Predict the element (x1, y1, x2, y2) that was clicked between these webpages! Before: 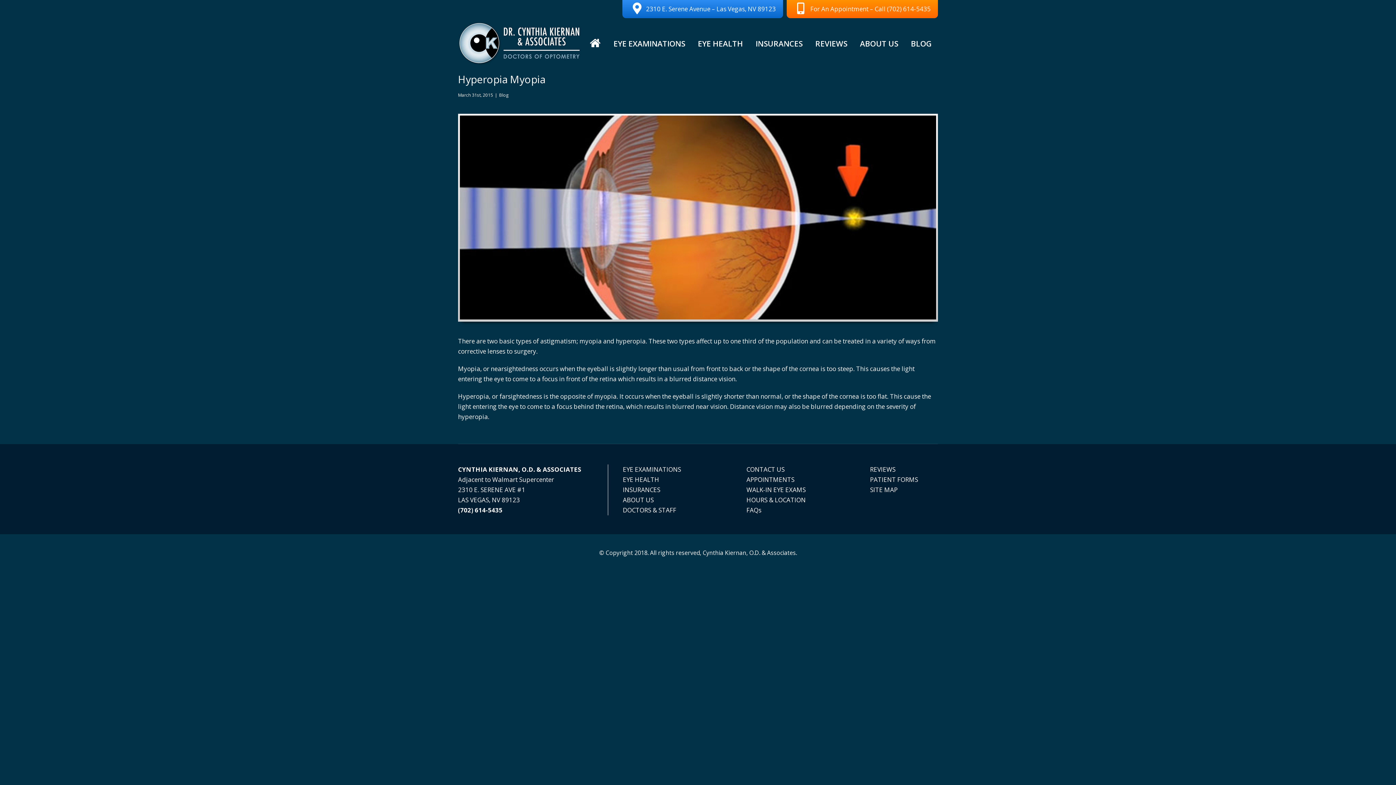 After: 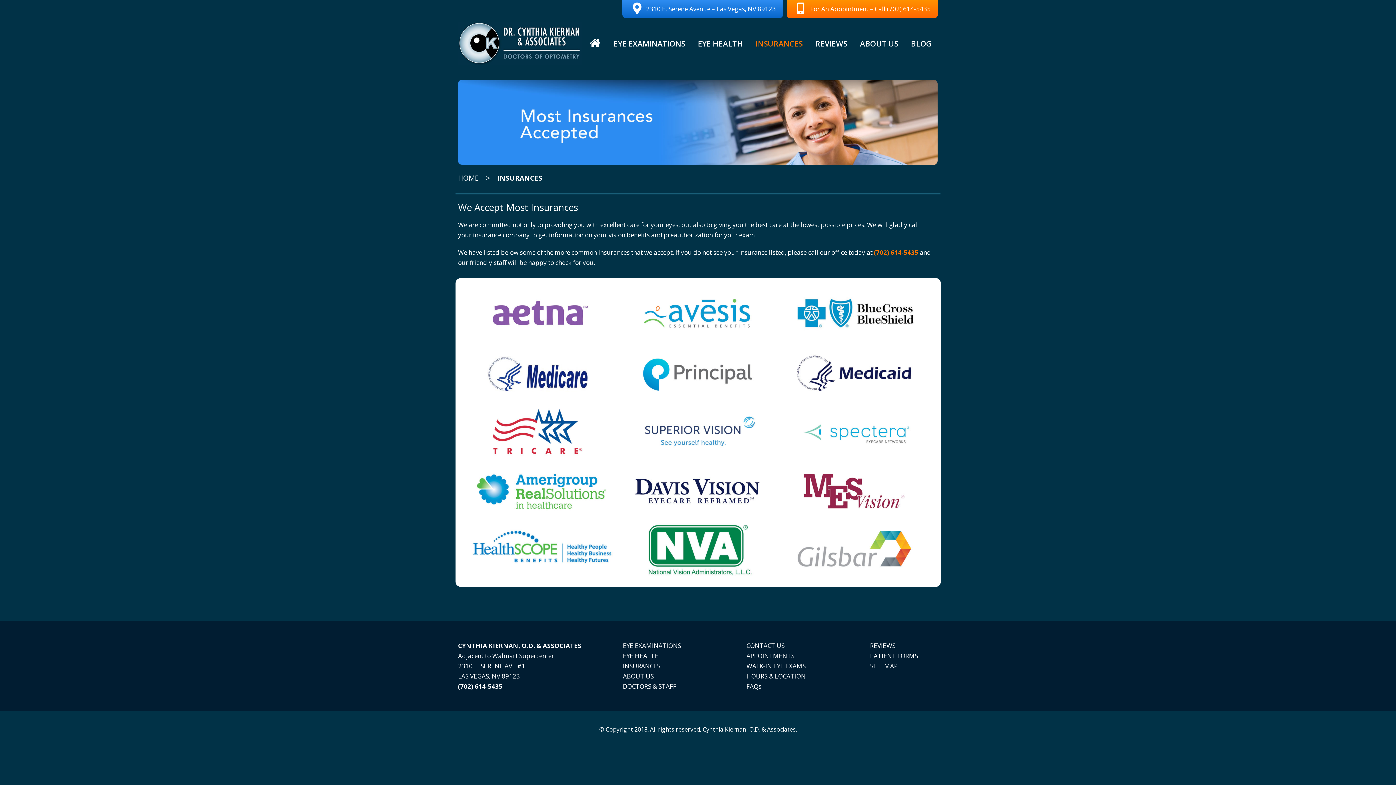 Action: bbox: (623, 485, 732, 495) label: INSURANCES